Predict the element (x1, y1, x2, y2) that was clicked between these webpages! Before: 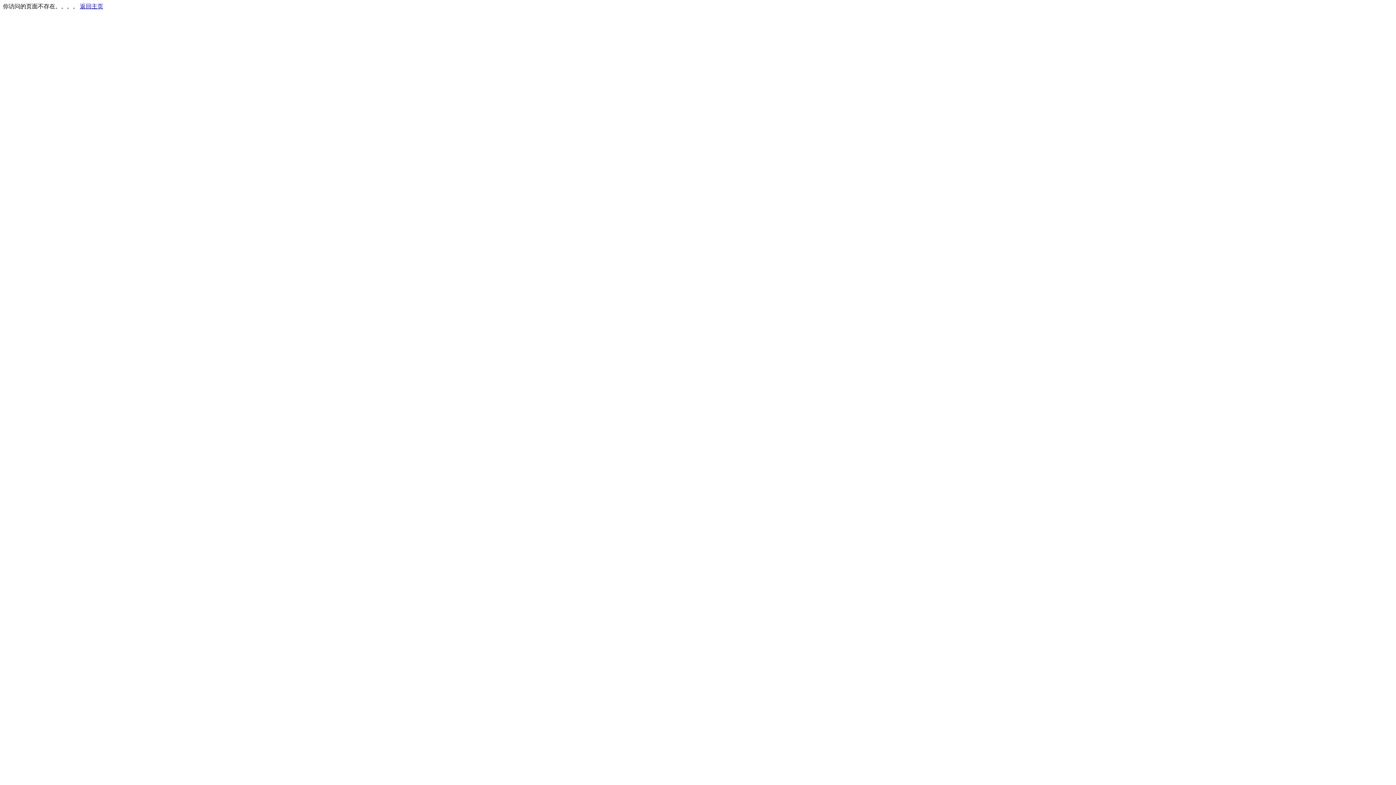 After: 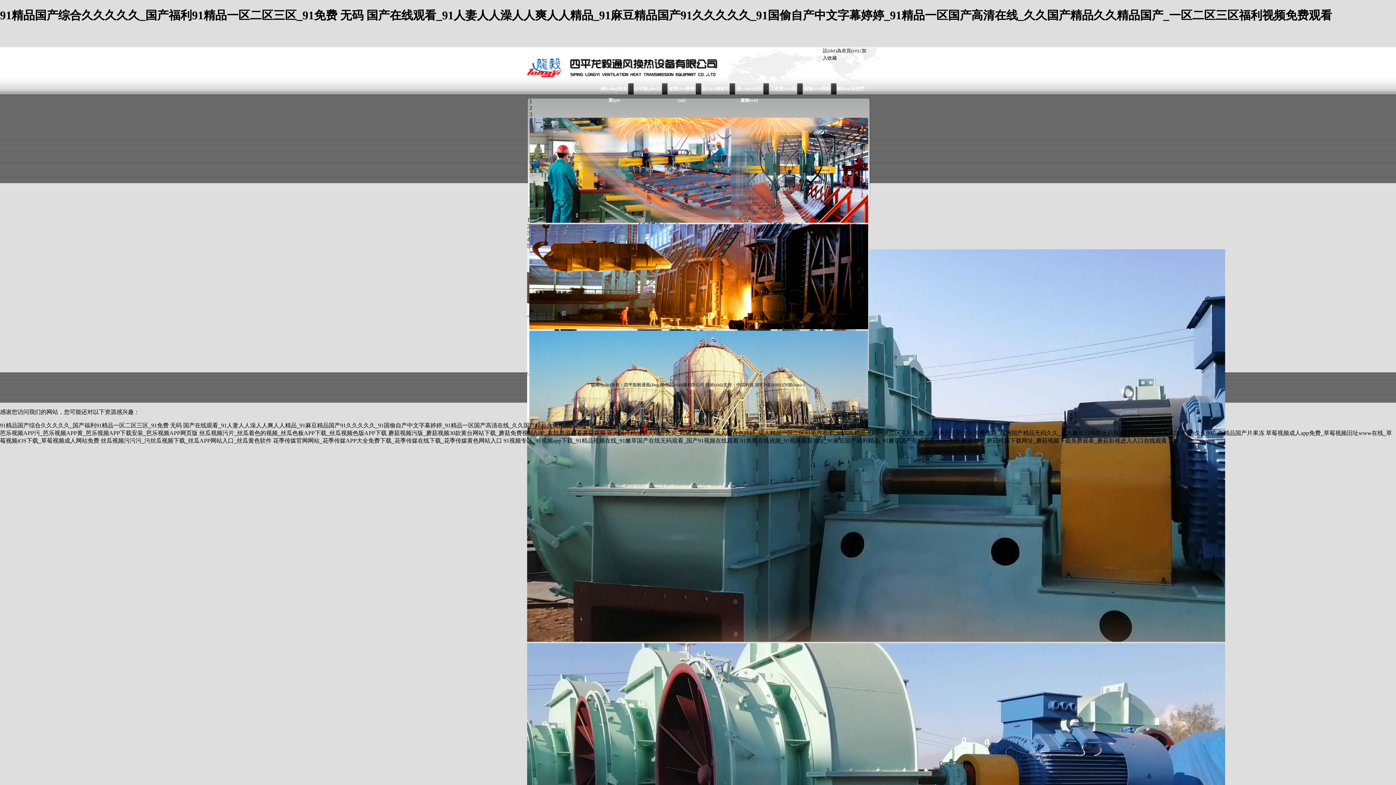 Action: label: 返回主页 bbox: (80, 3, 103, 9)